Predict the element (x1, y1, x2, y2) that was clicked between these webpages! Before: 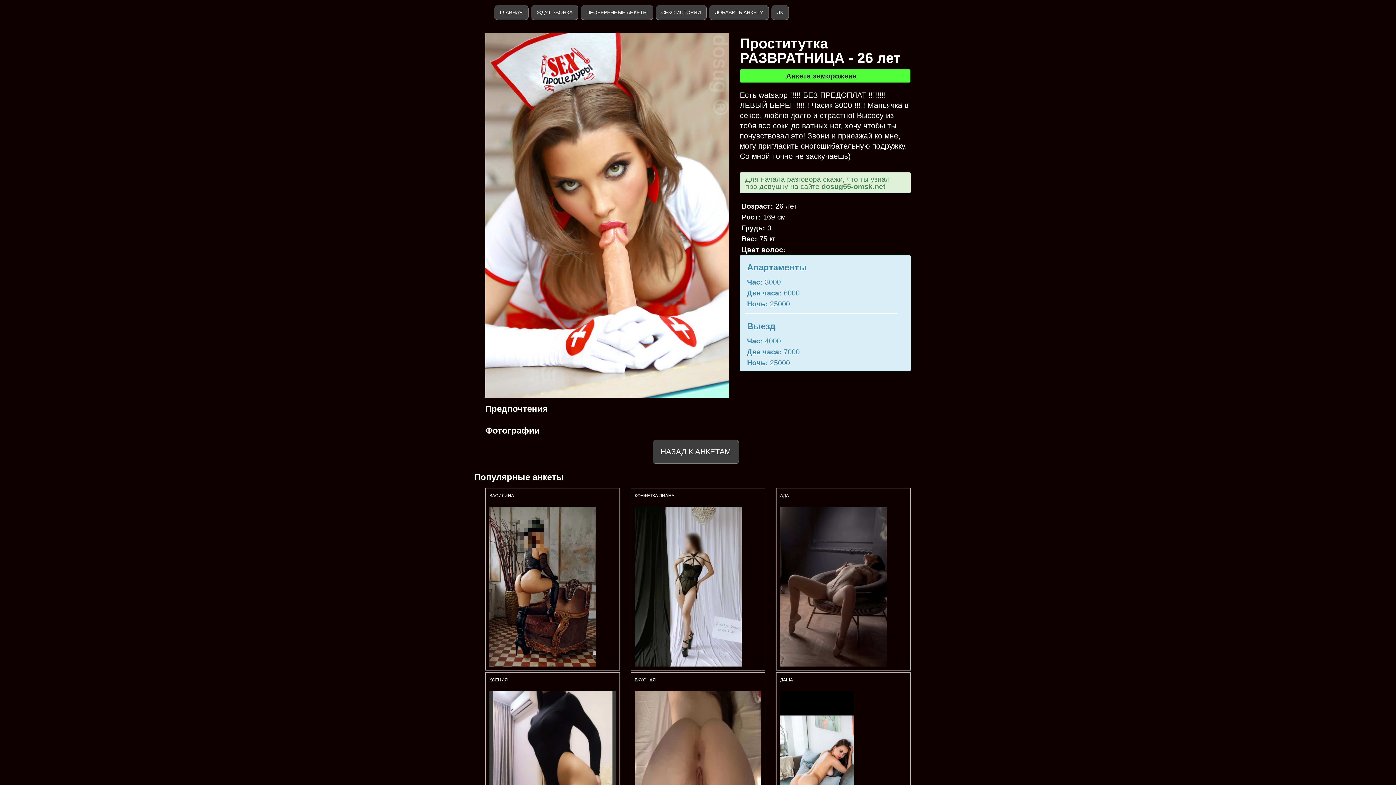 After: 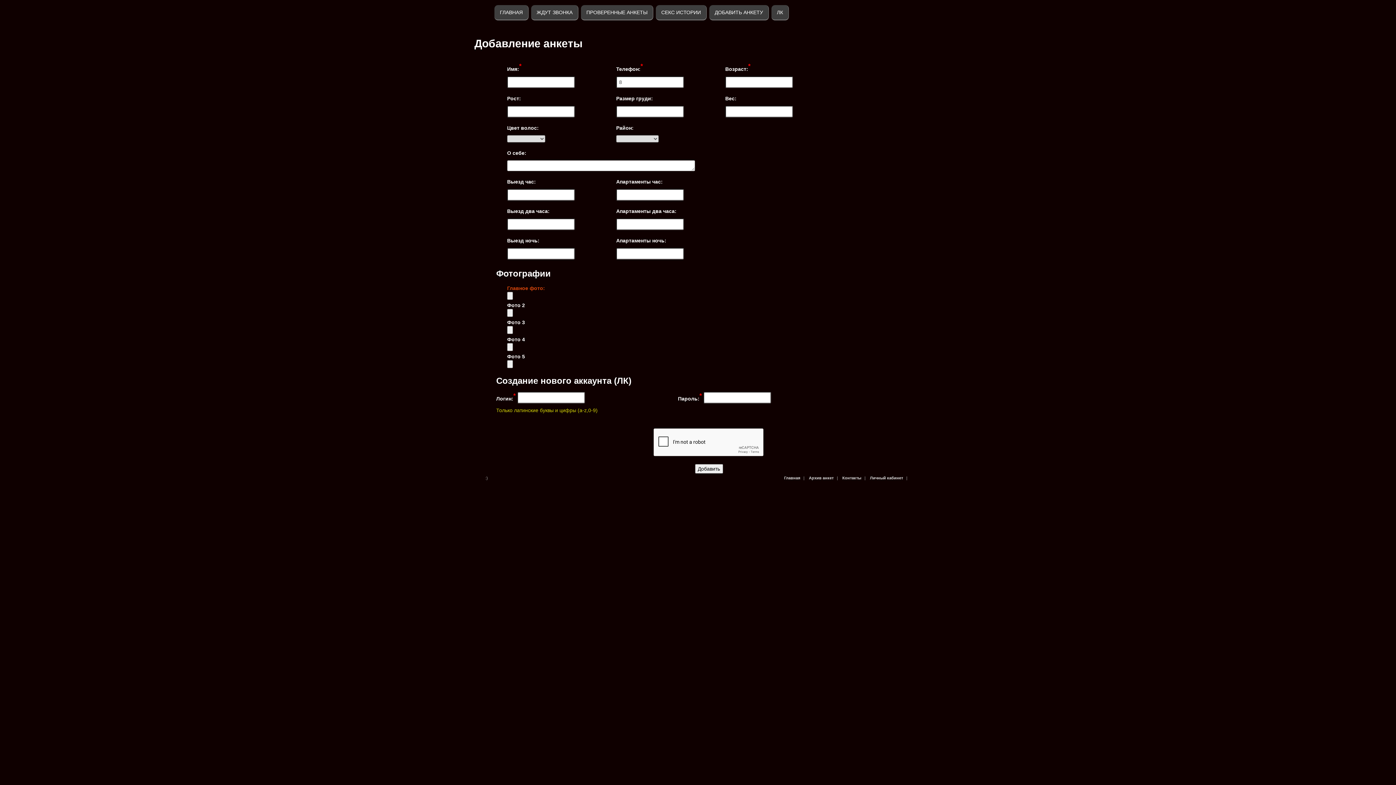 Action: bbox: (709, 5, 769, 20) label: ДОБАВИТЬ АНКЕТУ